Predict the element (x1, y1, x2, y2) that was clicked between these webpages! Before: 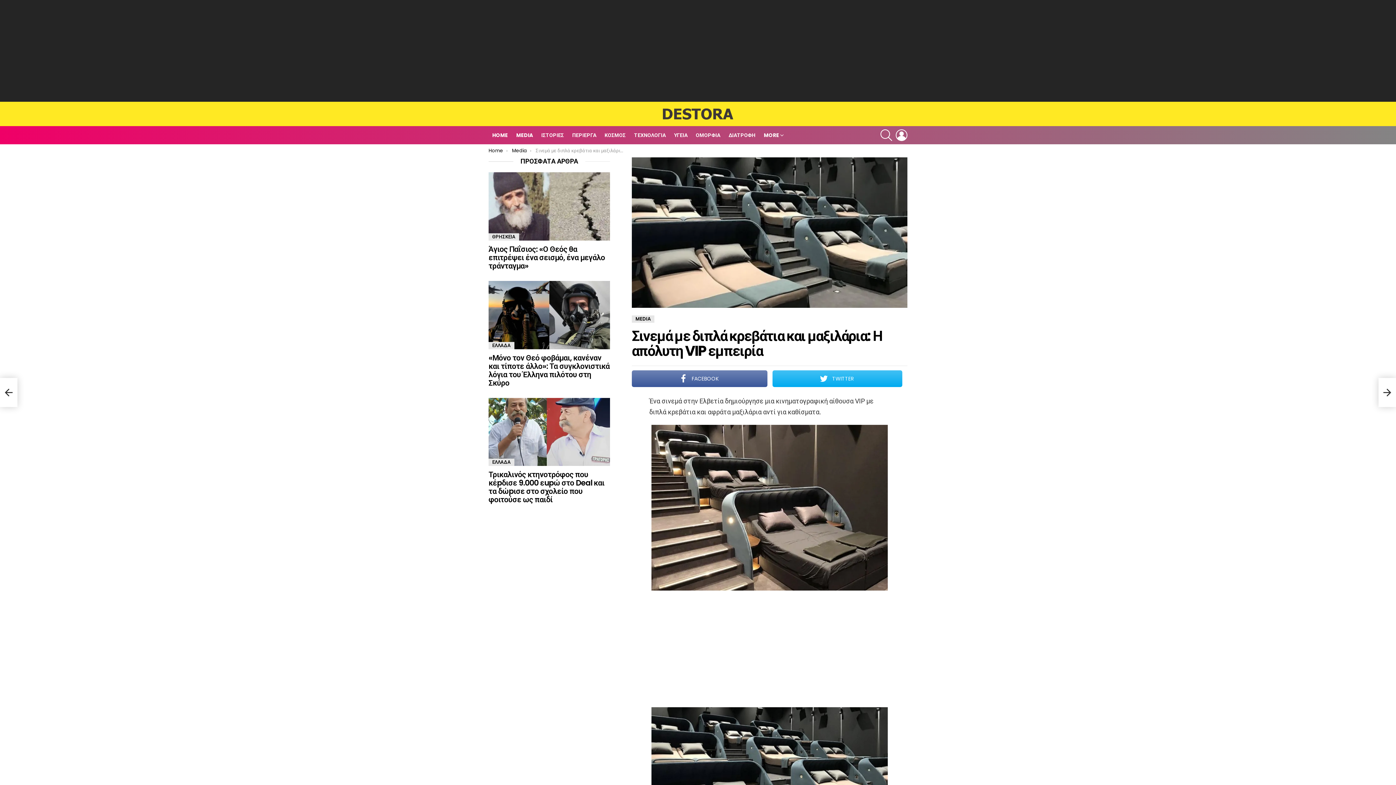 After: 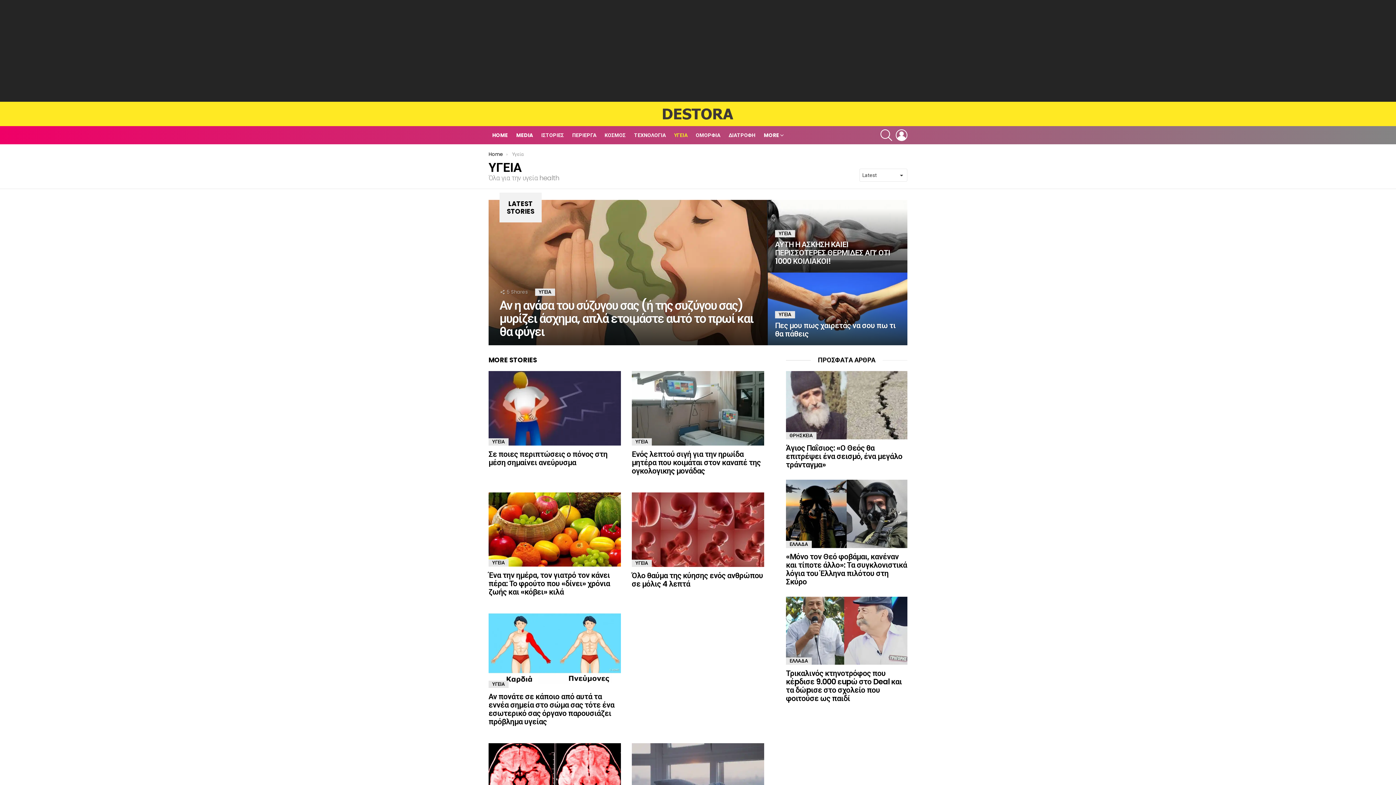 Action: bbox: (670, 129, 691, 140) label: ΥΓΕΙΑ